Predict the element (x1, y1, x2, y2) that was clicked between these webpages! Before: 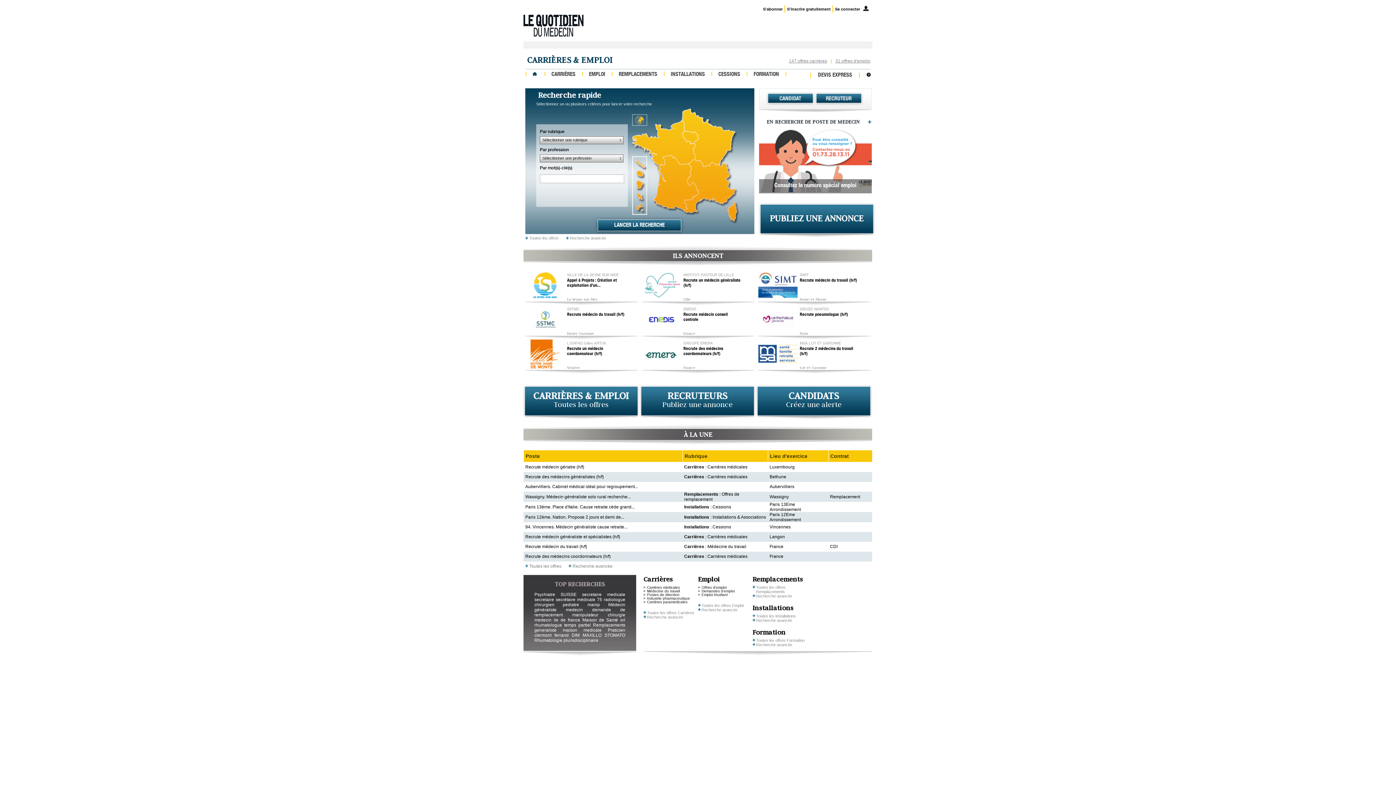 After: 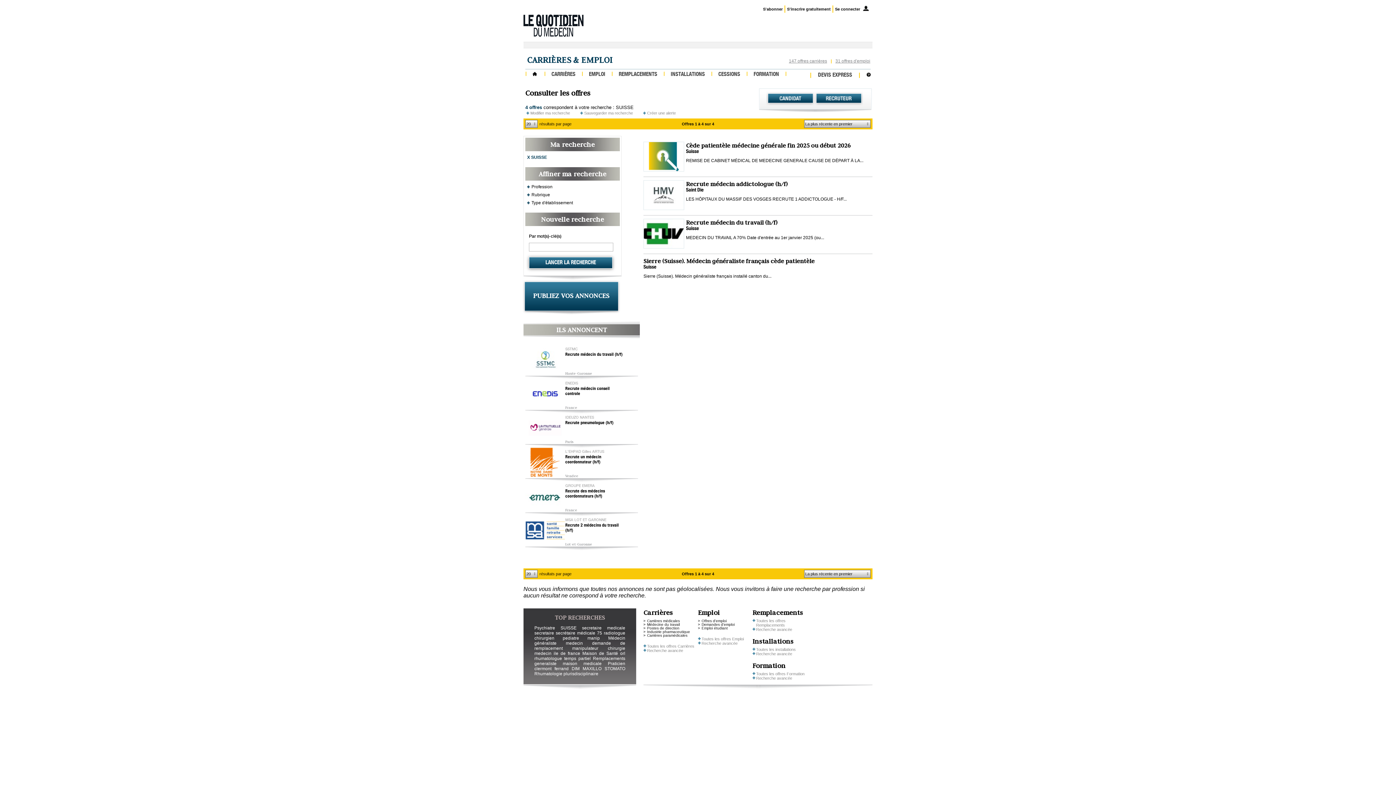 Action: bbox: (560, 592, 576, 597) label: SUISSE